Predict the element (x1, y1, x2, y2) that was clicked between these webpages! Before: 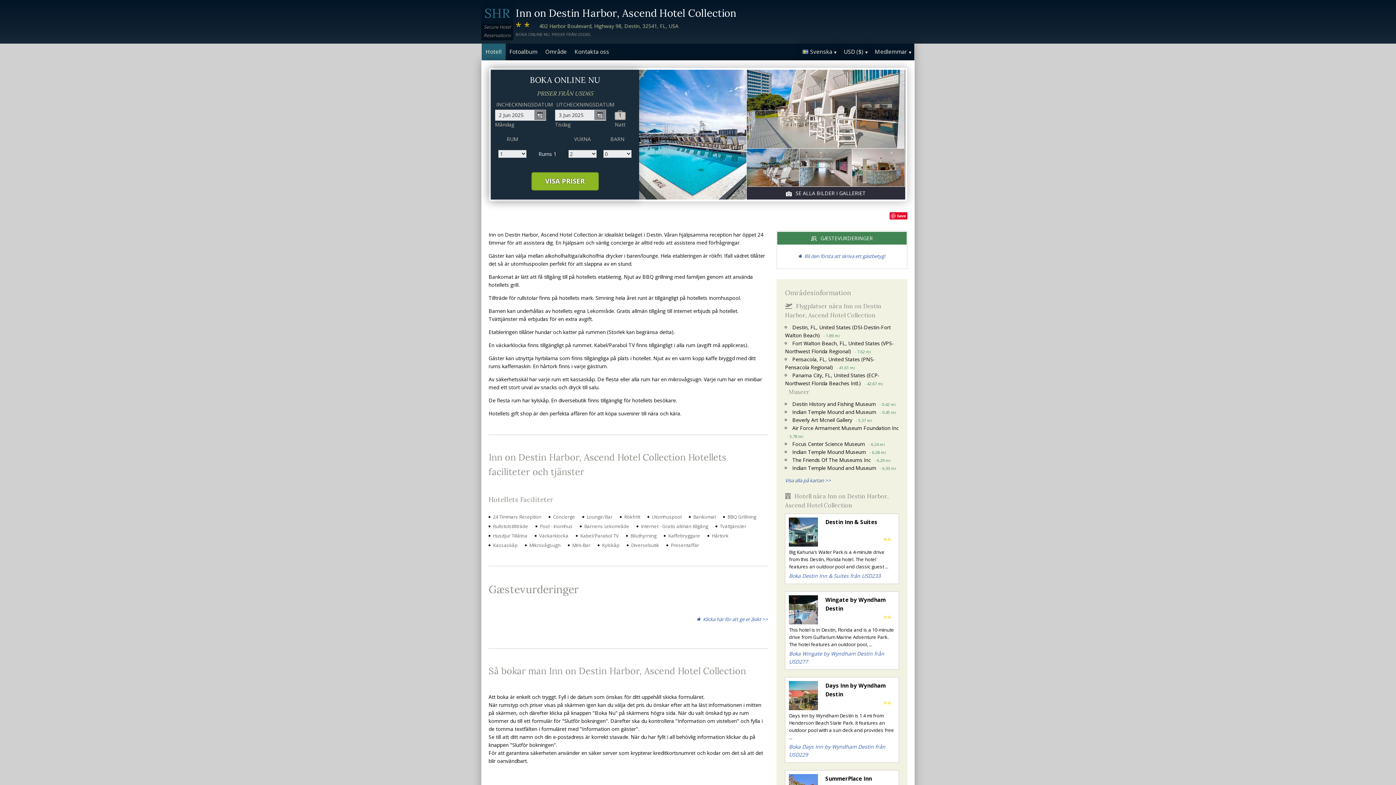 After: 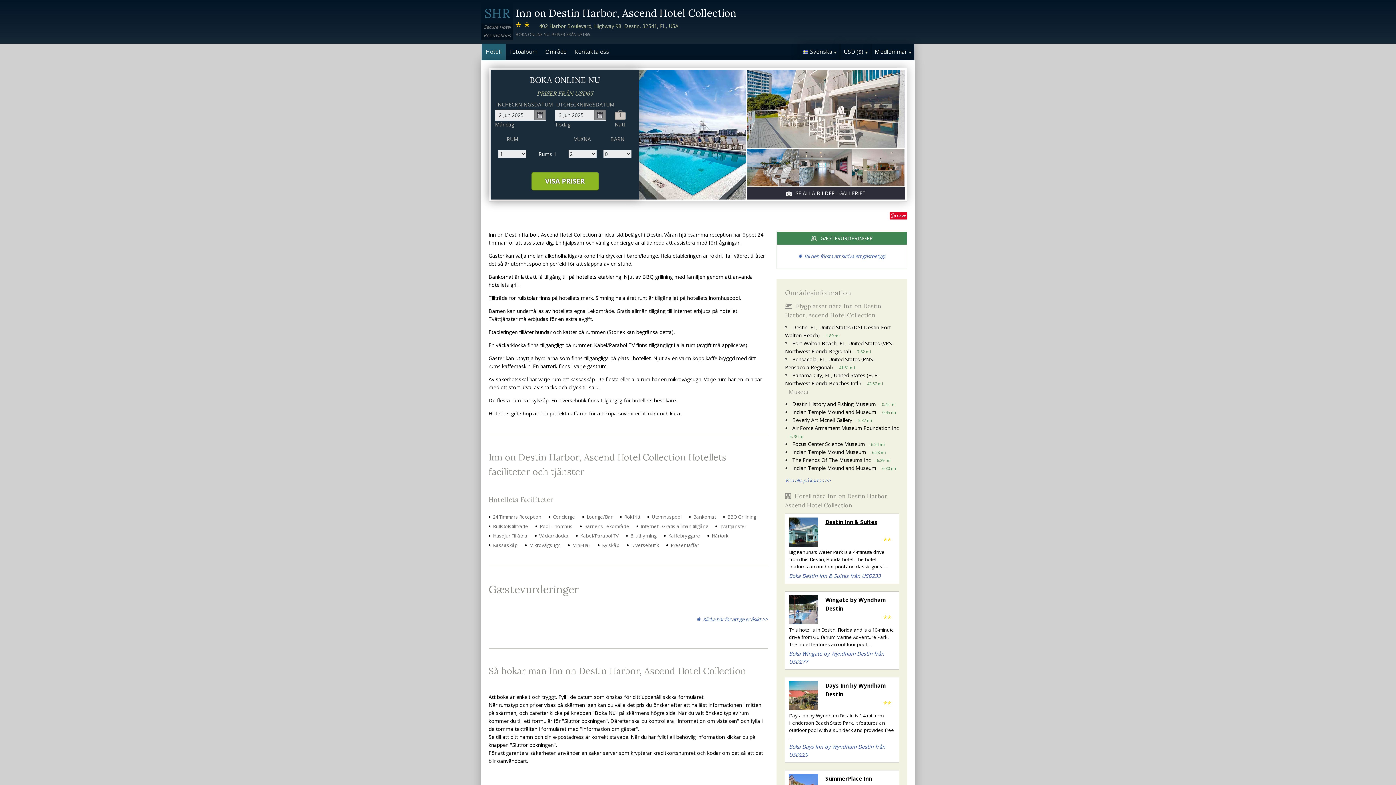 Action: label: Destin Inn & Suites bbox: (825, 517, 895, 526)